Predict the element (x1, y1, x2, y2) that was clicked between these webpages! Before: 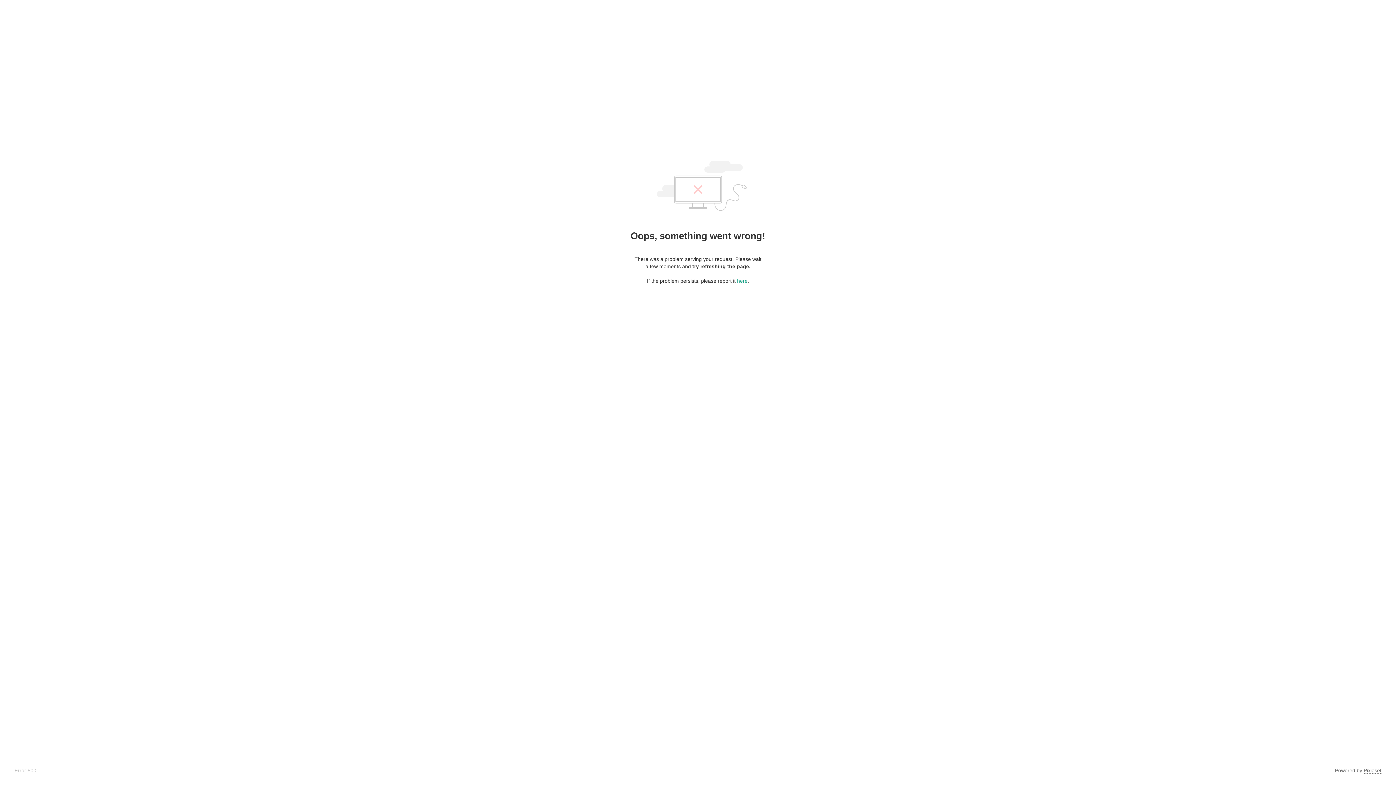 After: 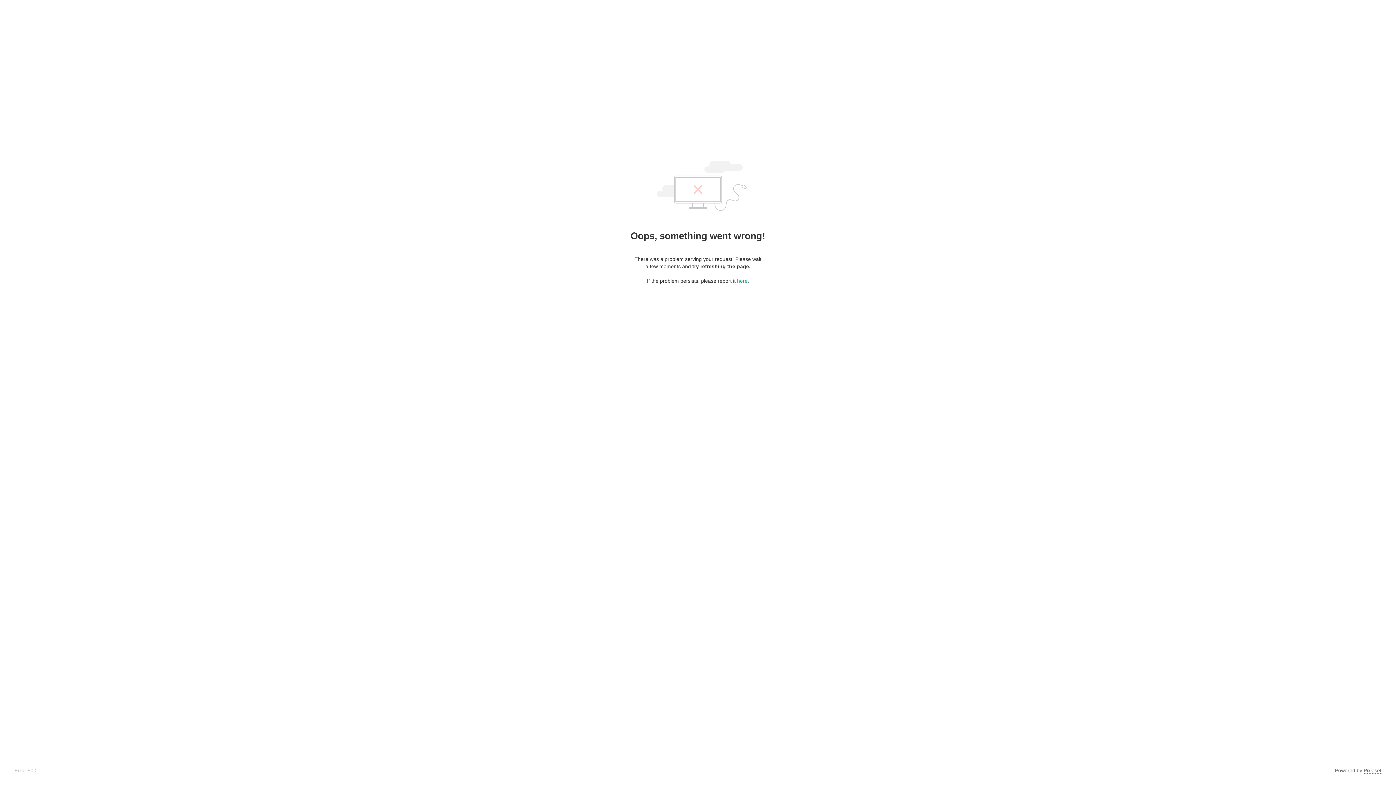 Action: label: Pixieset bbox: (1364, 768, 1381, 774)